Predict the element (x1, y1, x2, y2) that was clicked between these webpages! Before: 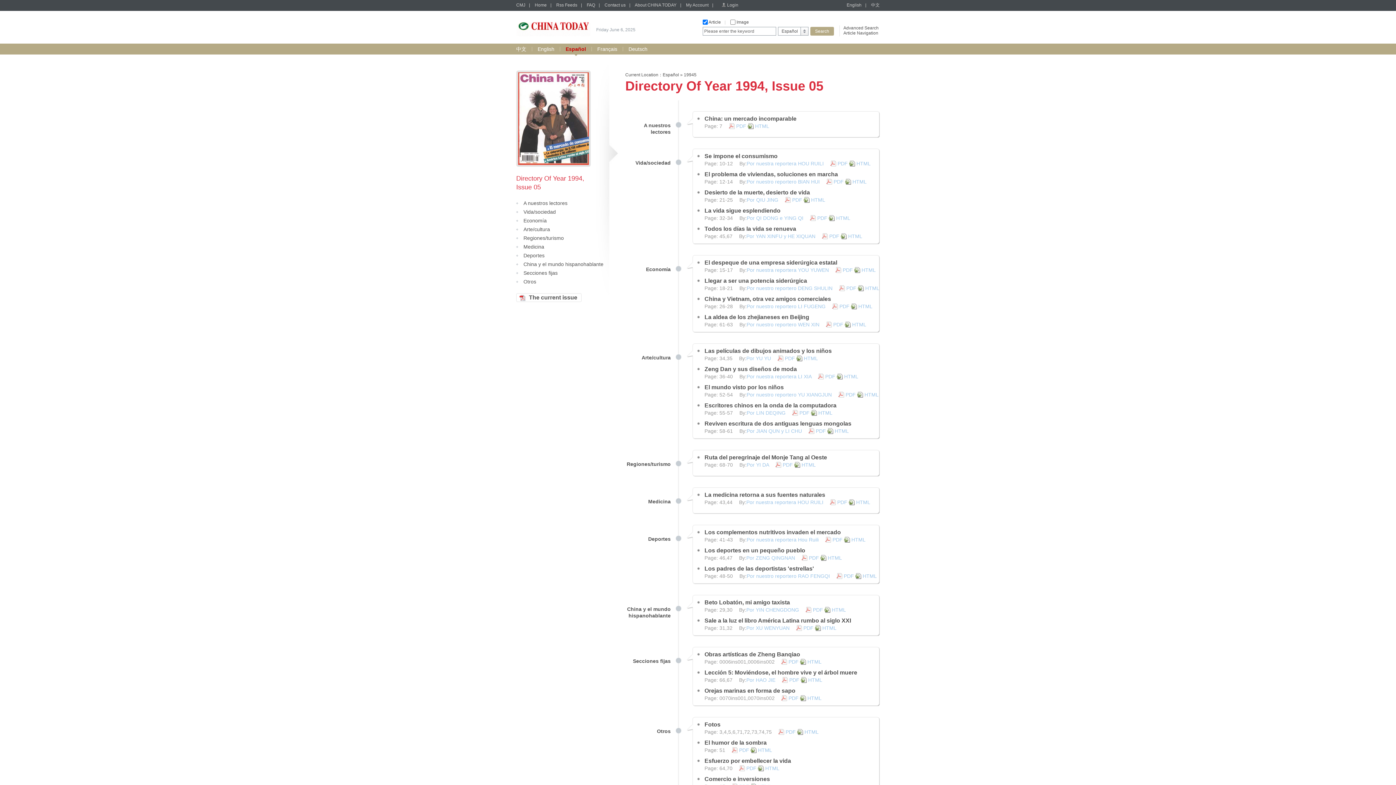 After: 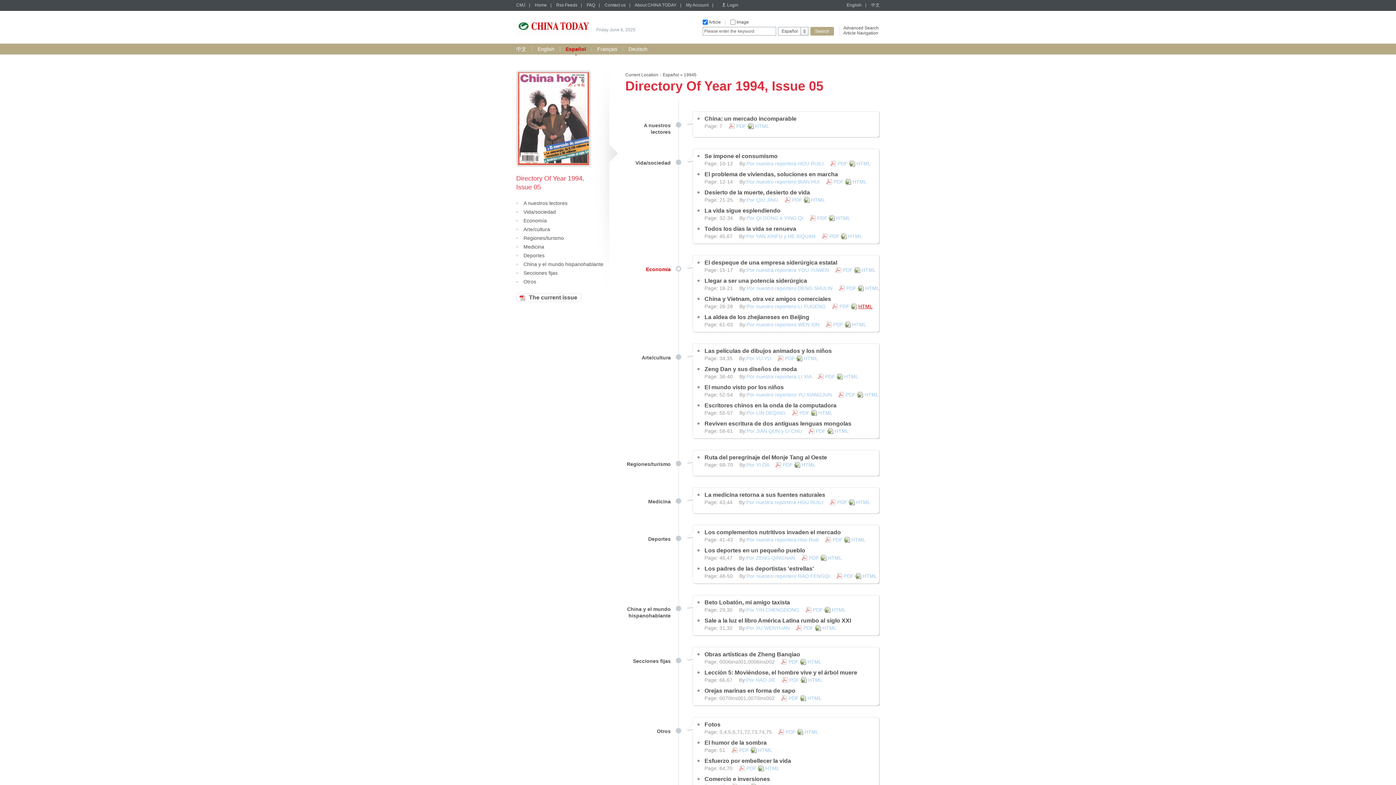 Action: bbox: (851, 303, 872, 309) label: HTML